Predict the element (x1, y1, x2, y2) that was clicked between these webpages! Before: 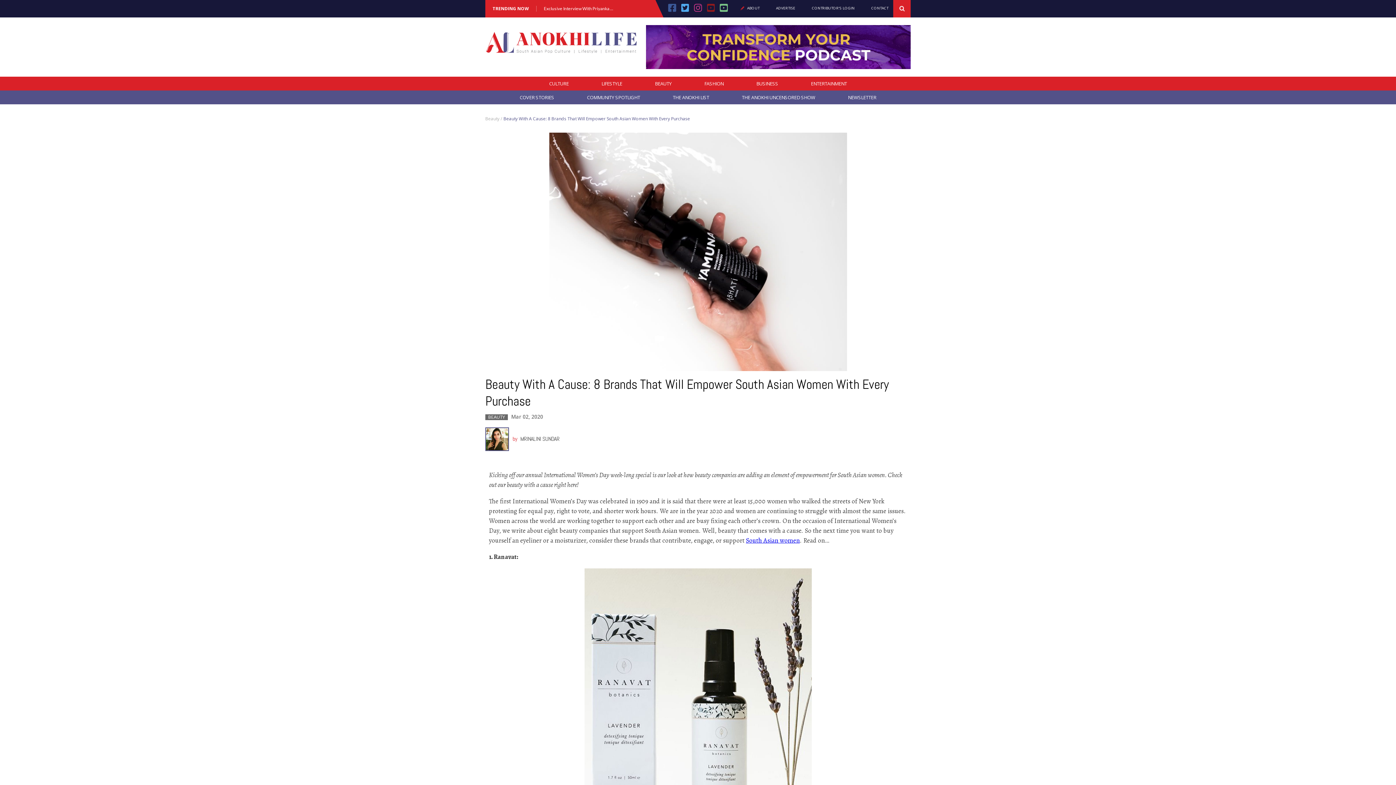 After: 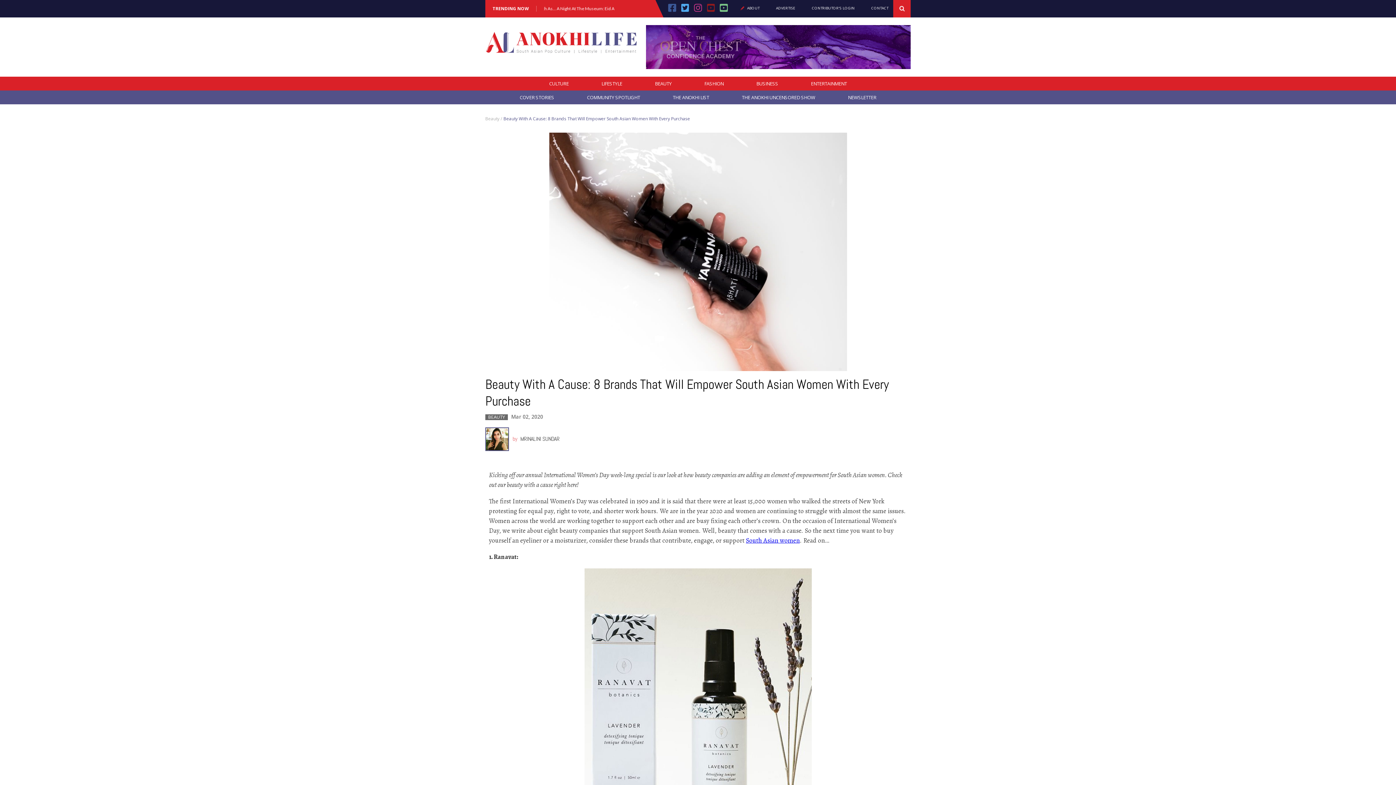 Action: label: by   bbox: (512, 435, 520, 442)